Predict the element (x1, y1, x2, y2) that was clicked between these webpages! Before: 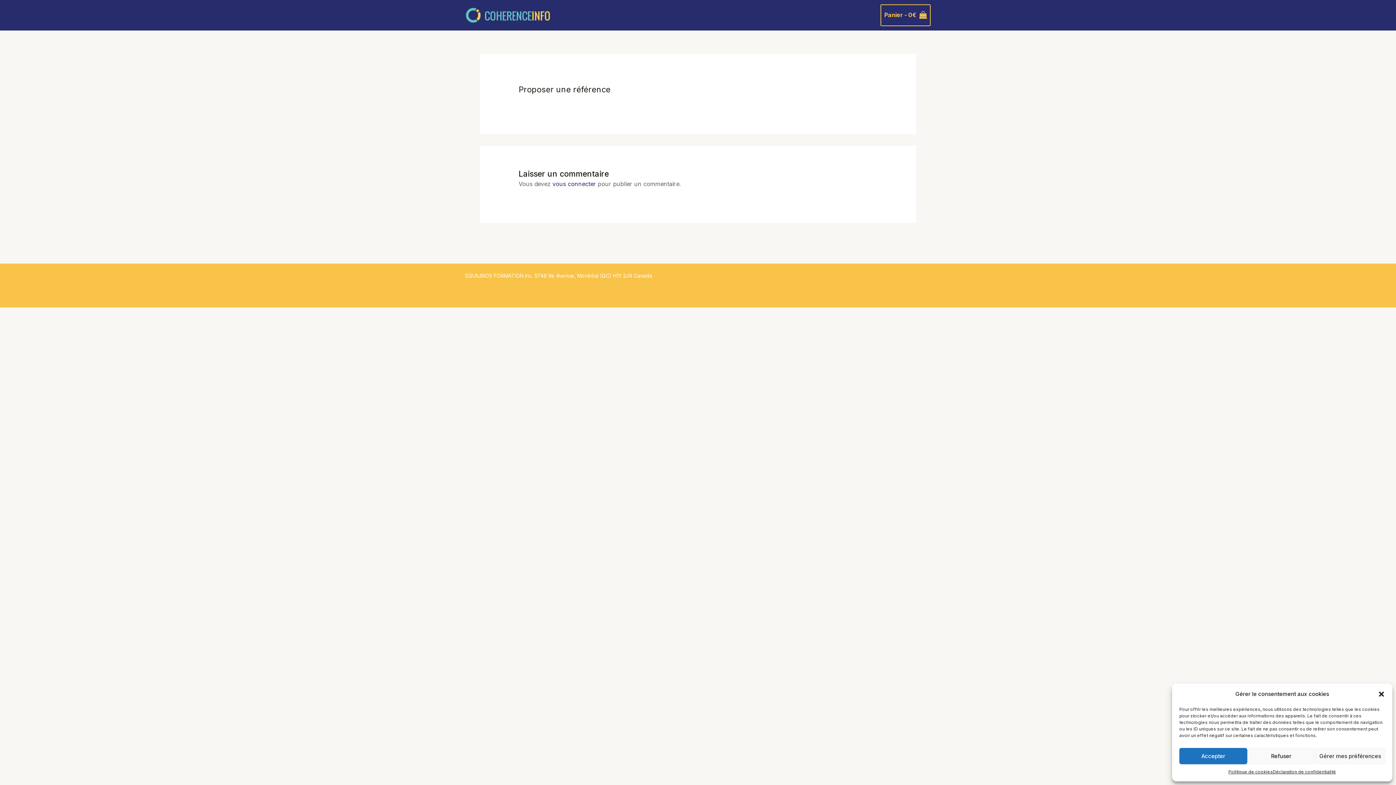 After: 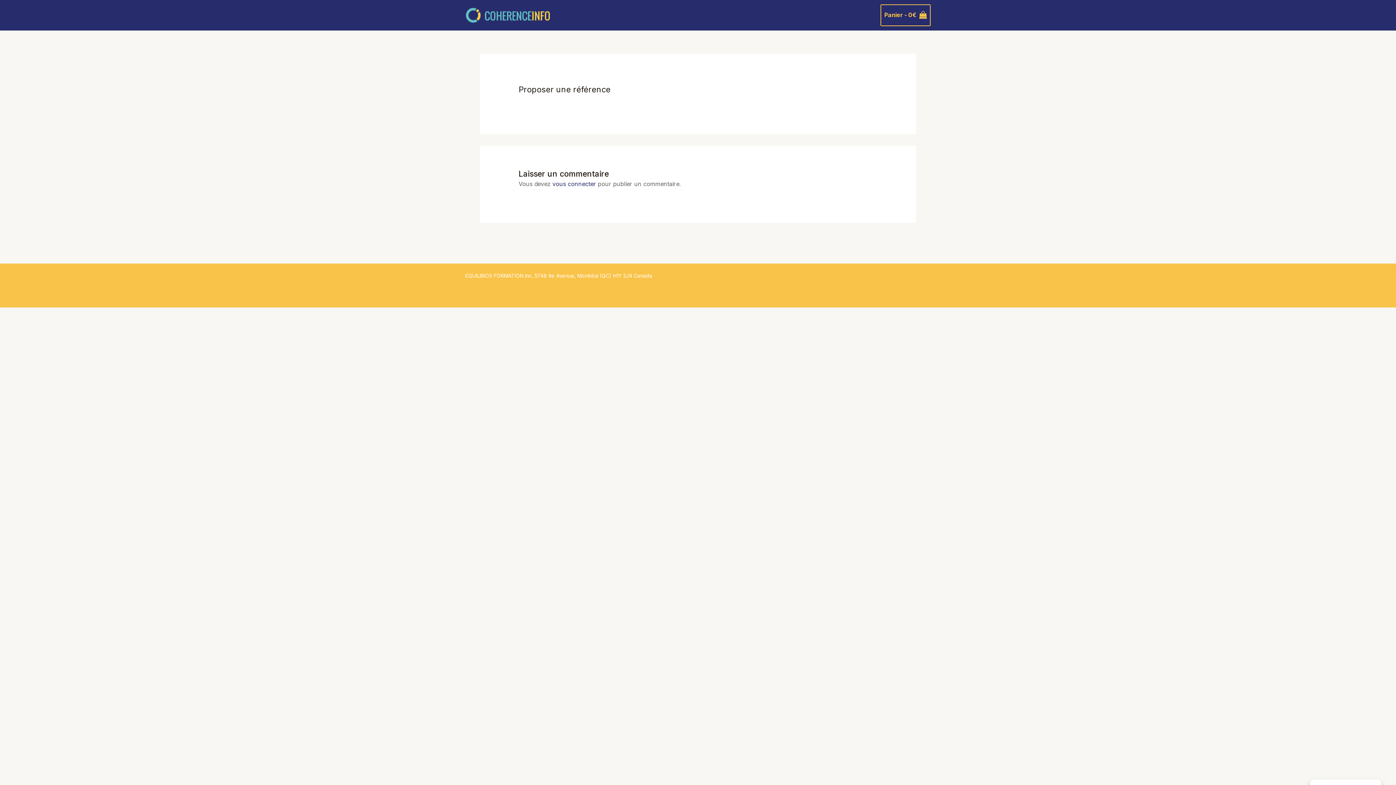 Action: label: Fermer la boîte de dialogue bbox: (1378, 690, 1385, 698)